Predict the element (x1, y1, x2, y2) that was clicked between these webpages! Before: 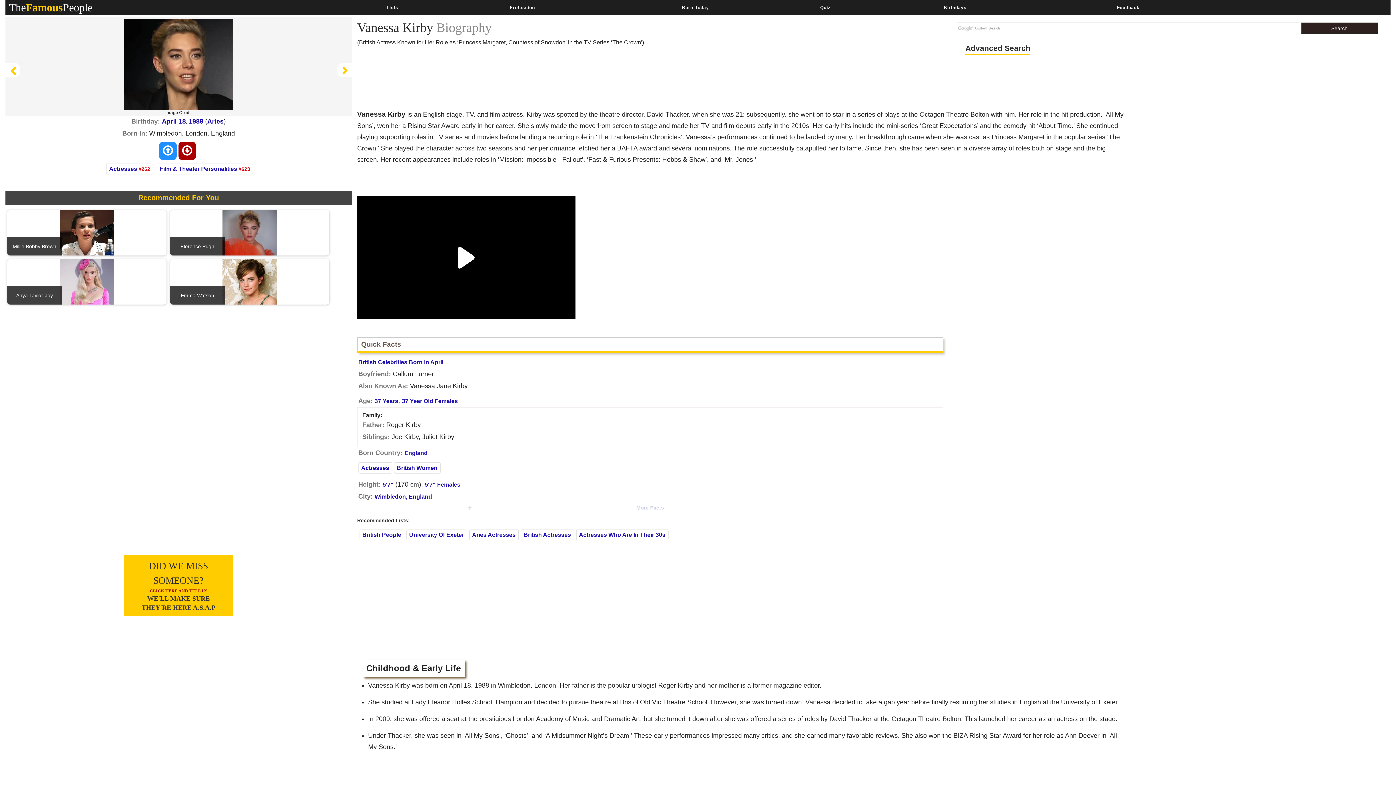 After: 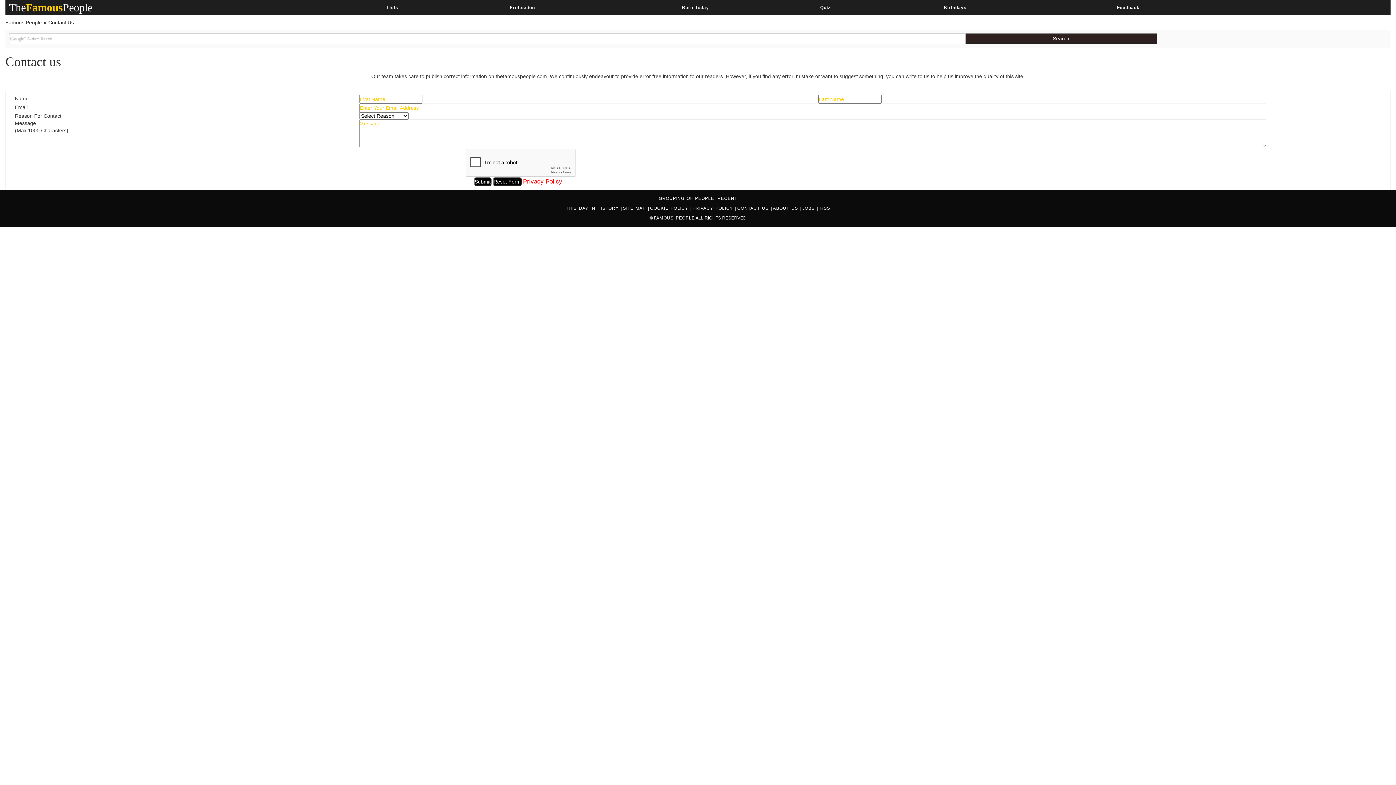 Action: bbox: (1042, 0, 1214, 14) label: Feedback